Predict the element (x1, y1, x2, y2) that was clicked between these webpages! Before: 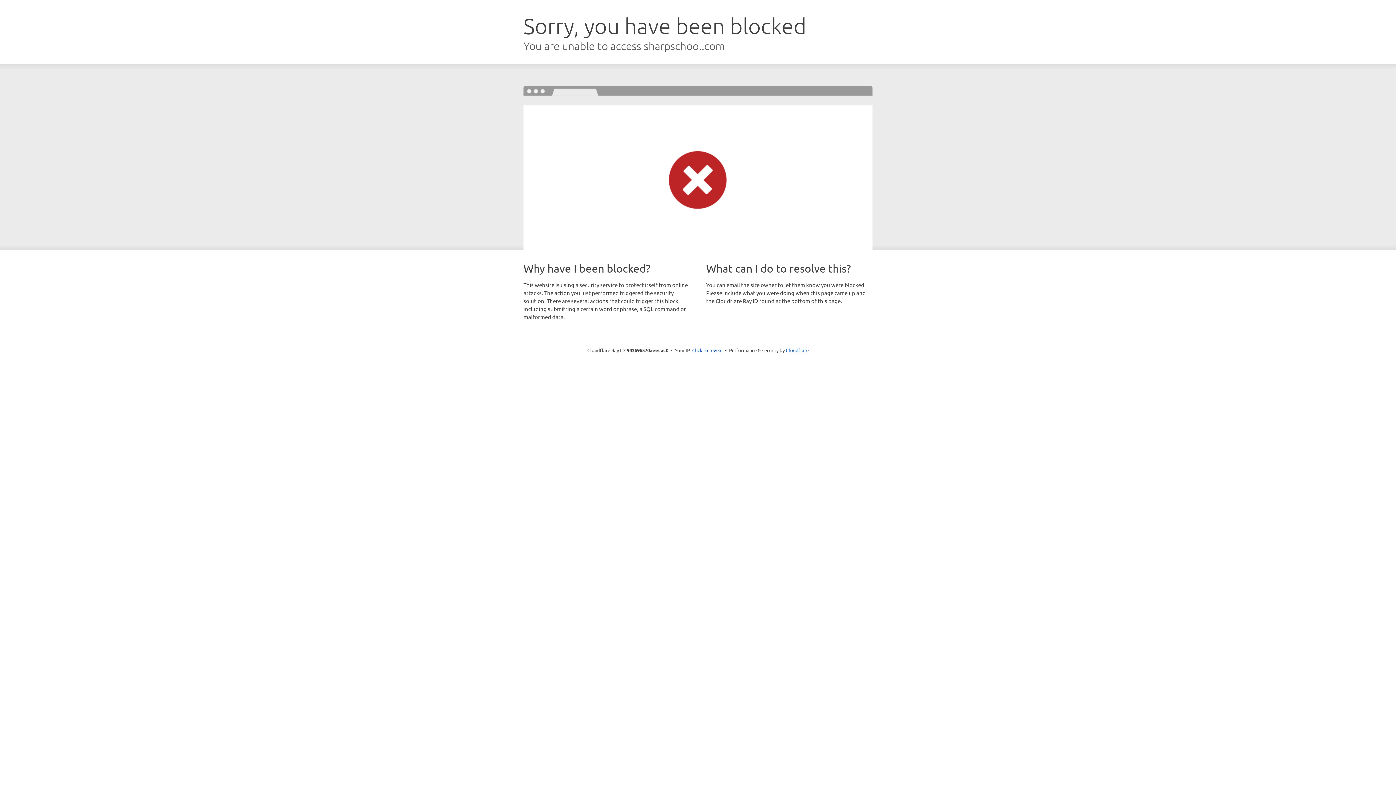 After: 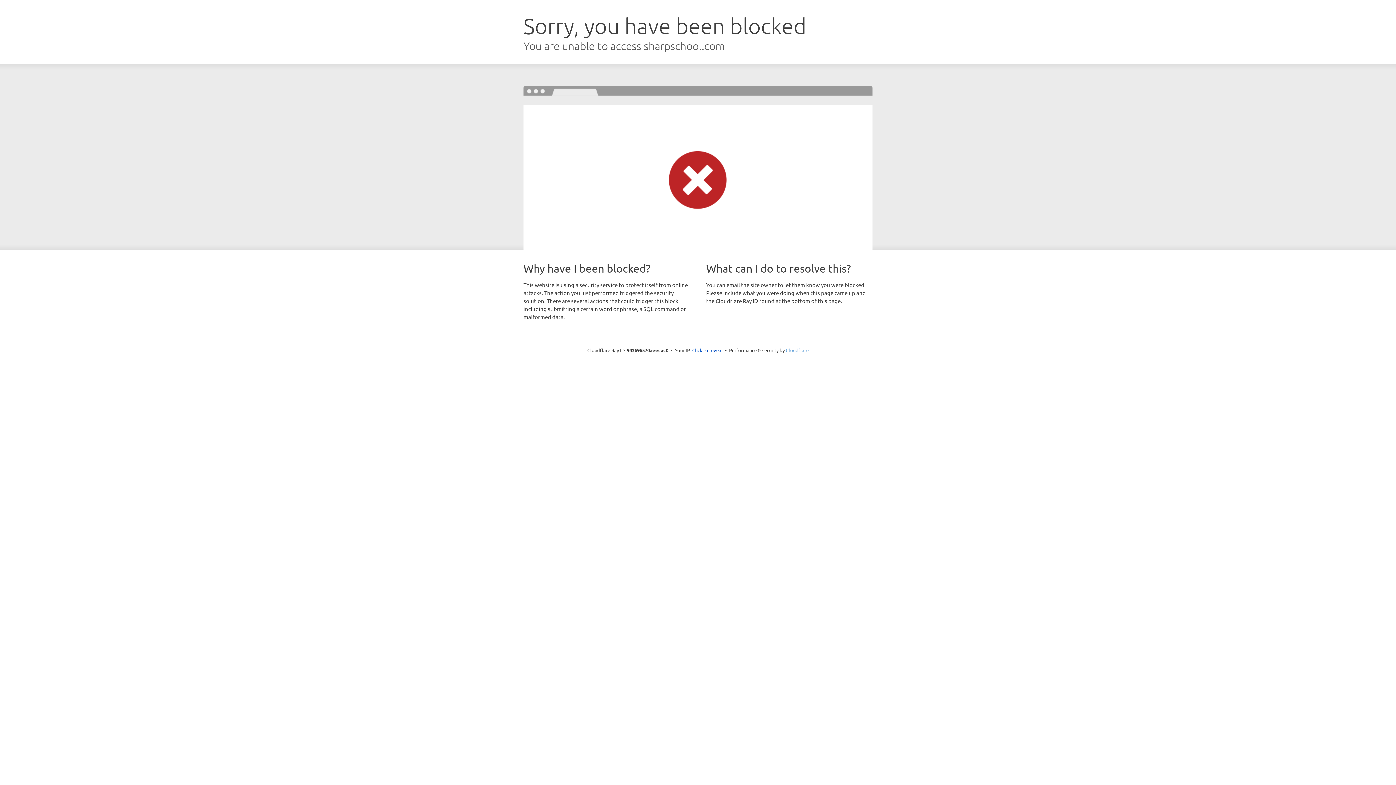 Action: bbox: (786, 347, 808, 353) label: Cloudflare